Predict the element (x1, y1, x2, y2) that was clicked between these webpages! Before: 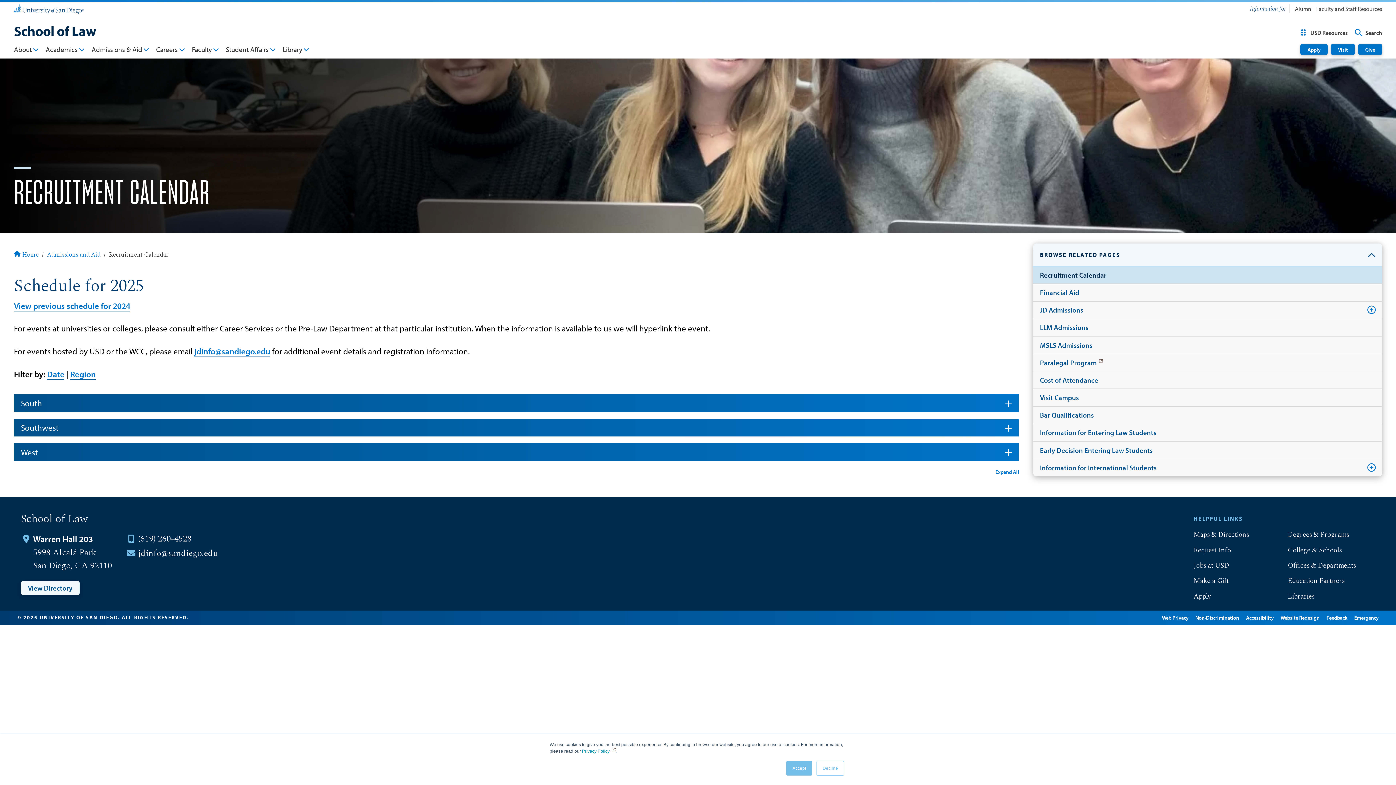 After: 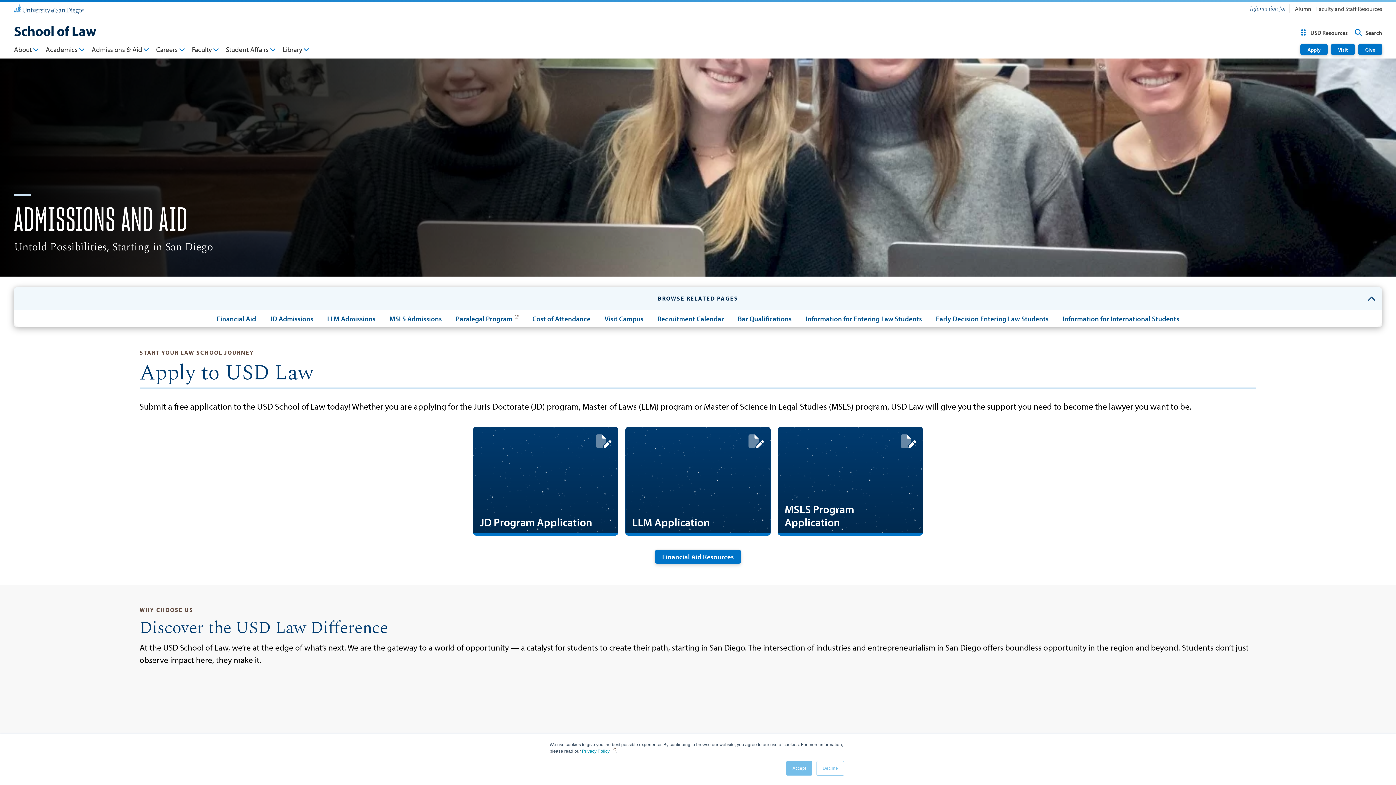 Action: label: Apply bbox: (1300, 43, 1327, 55)